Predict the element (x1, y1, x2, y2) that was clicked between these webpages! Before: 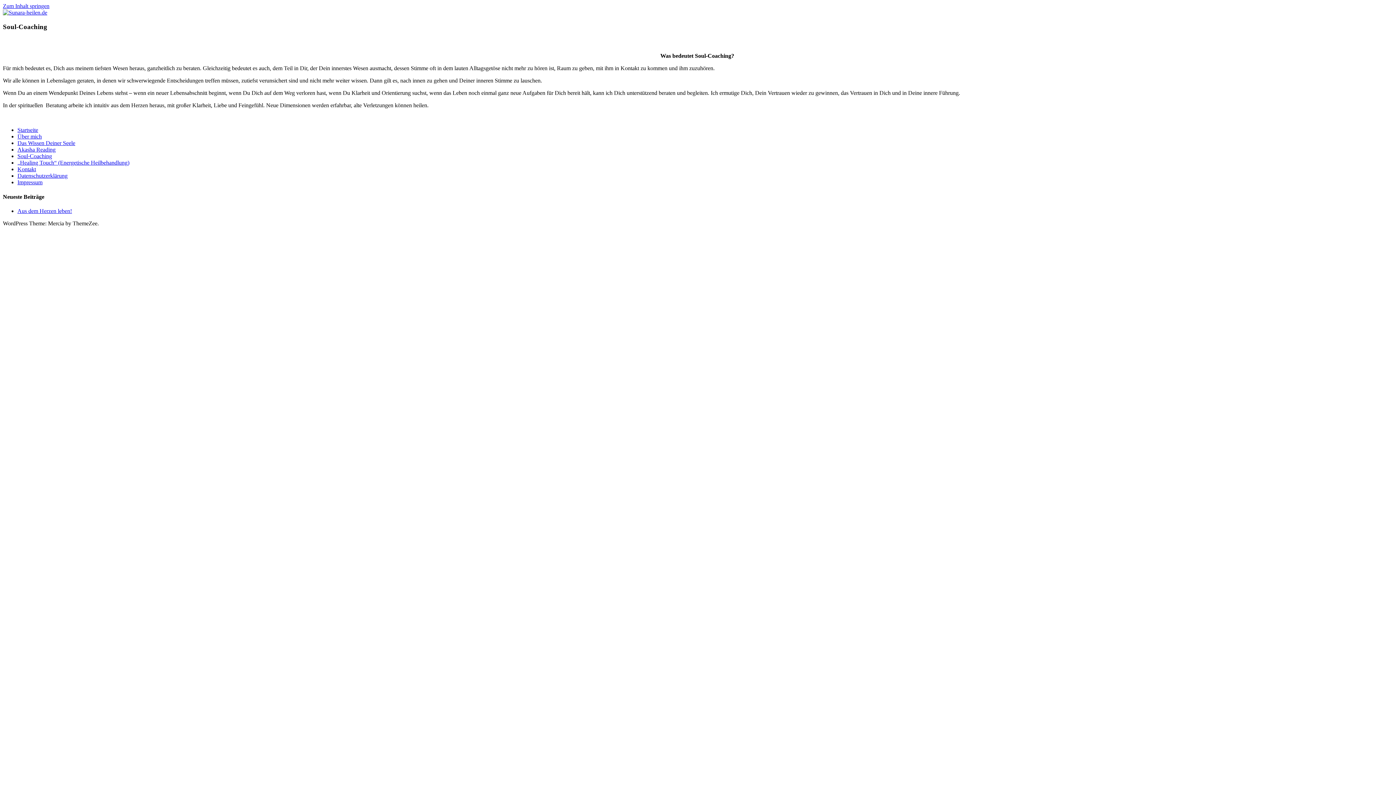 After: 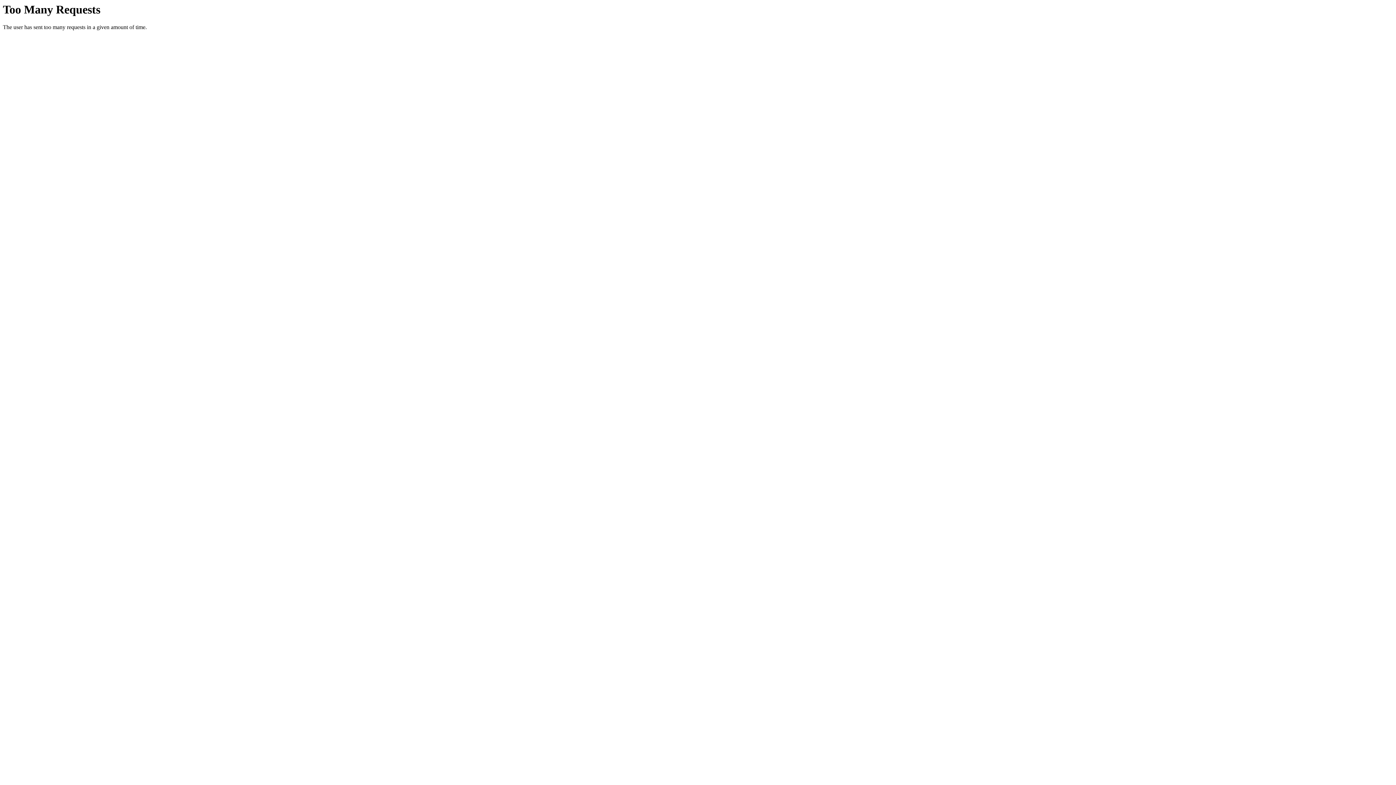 Action: bbox: (17, 127, 38, 133) label: Startseite